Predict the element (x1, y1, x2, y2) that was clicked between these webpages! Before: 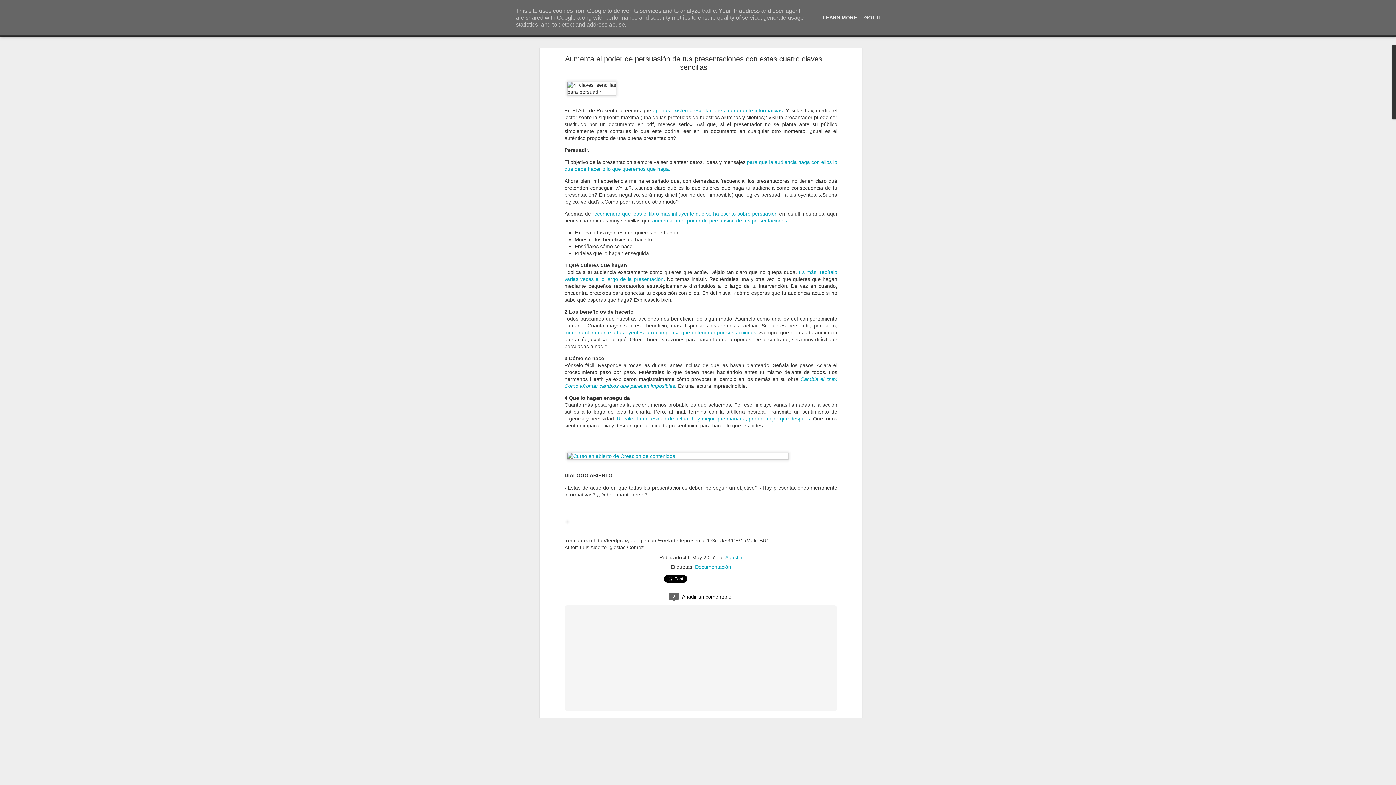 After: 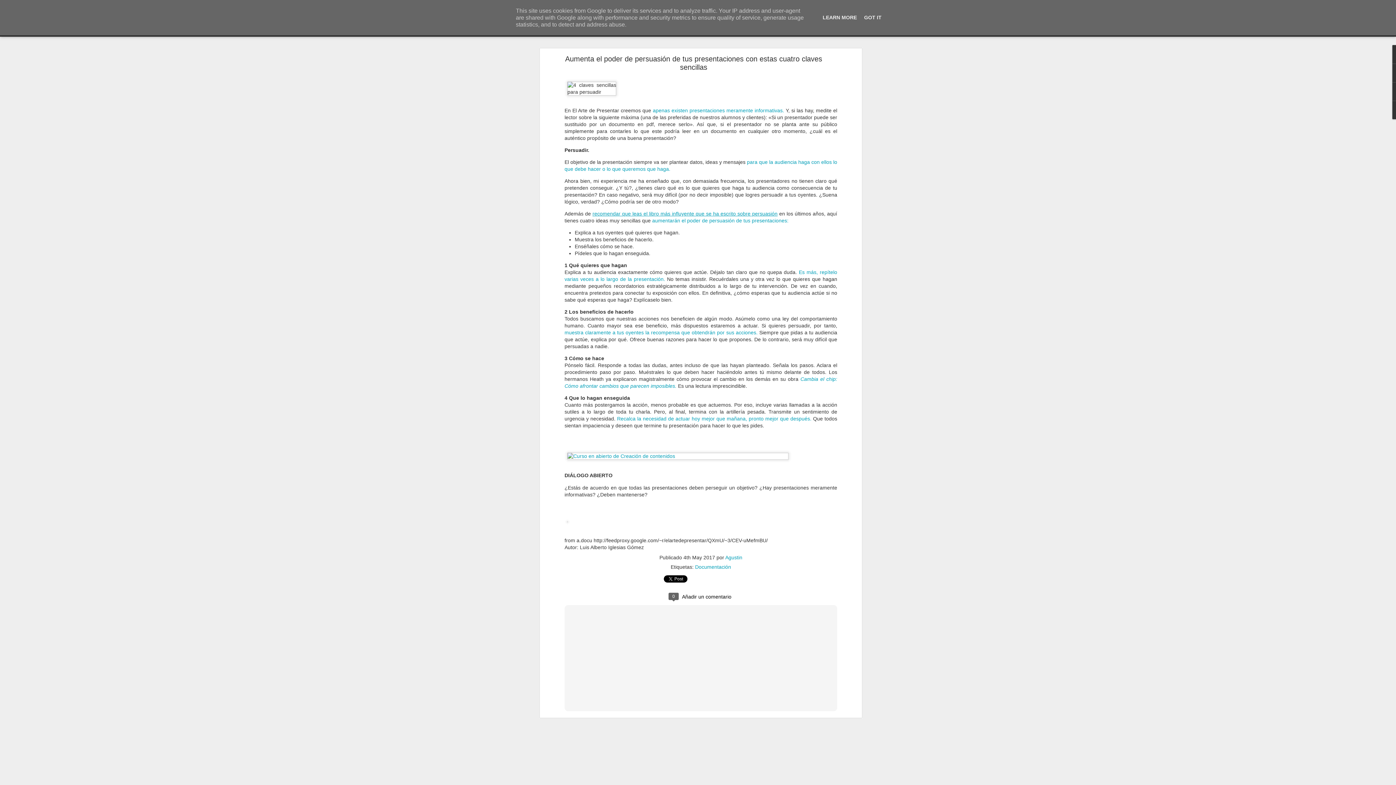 Action: bbox: (592, 210, 777, 216) label: recomendar que leas el libro más influyente que se ha escrito sobre persuasión